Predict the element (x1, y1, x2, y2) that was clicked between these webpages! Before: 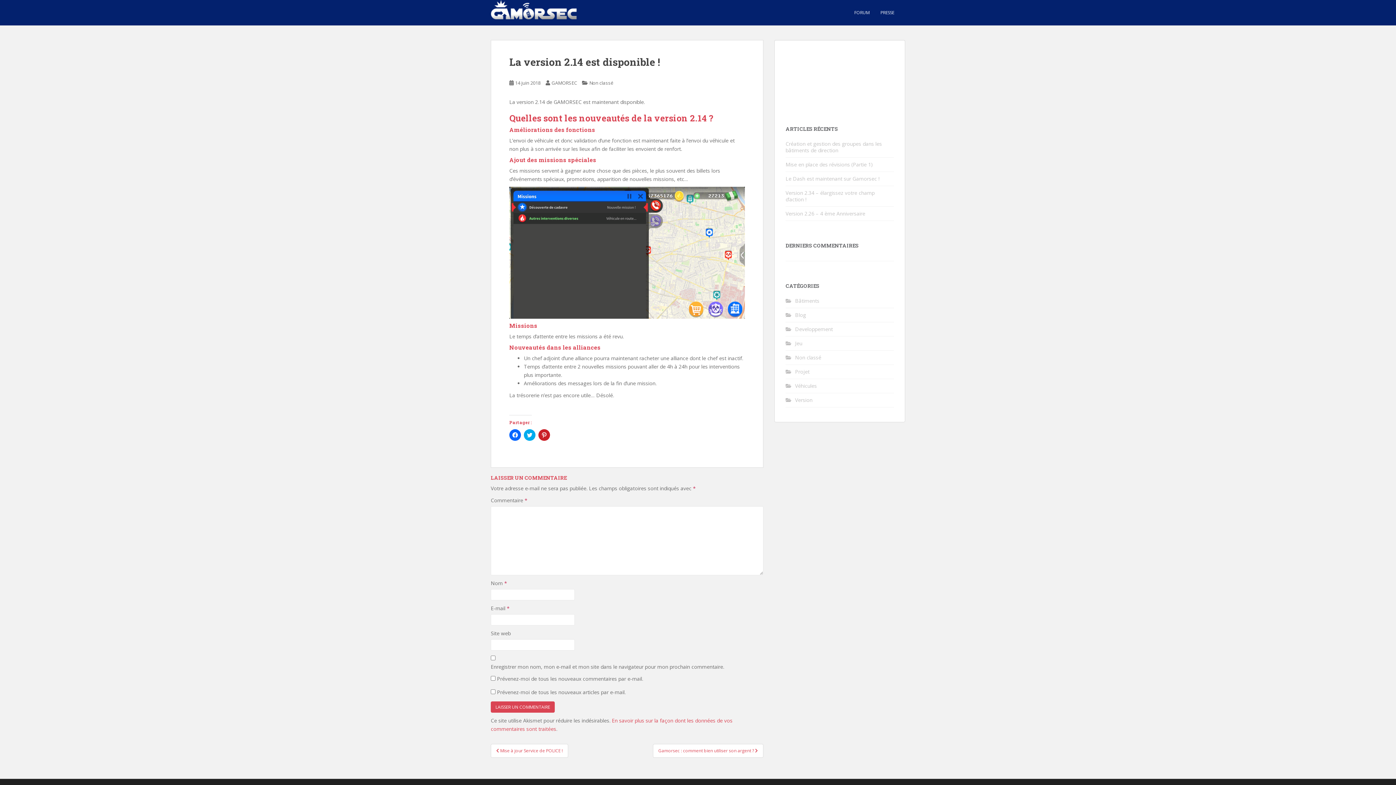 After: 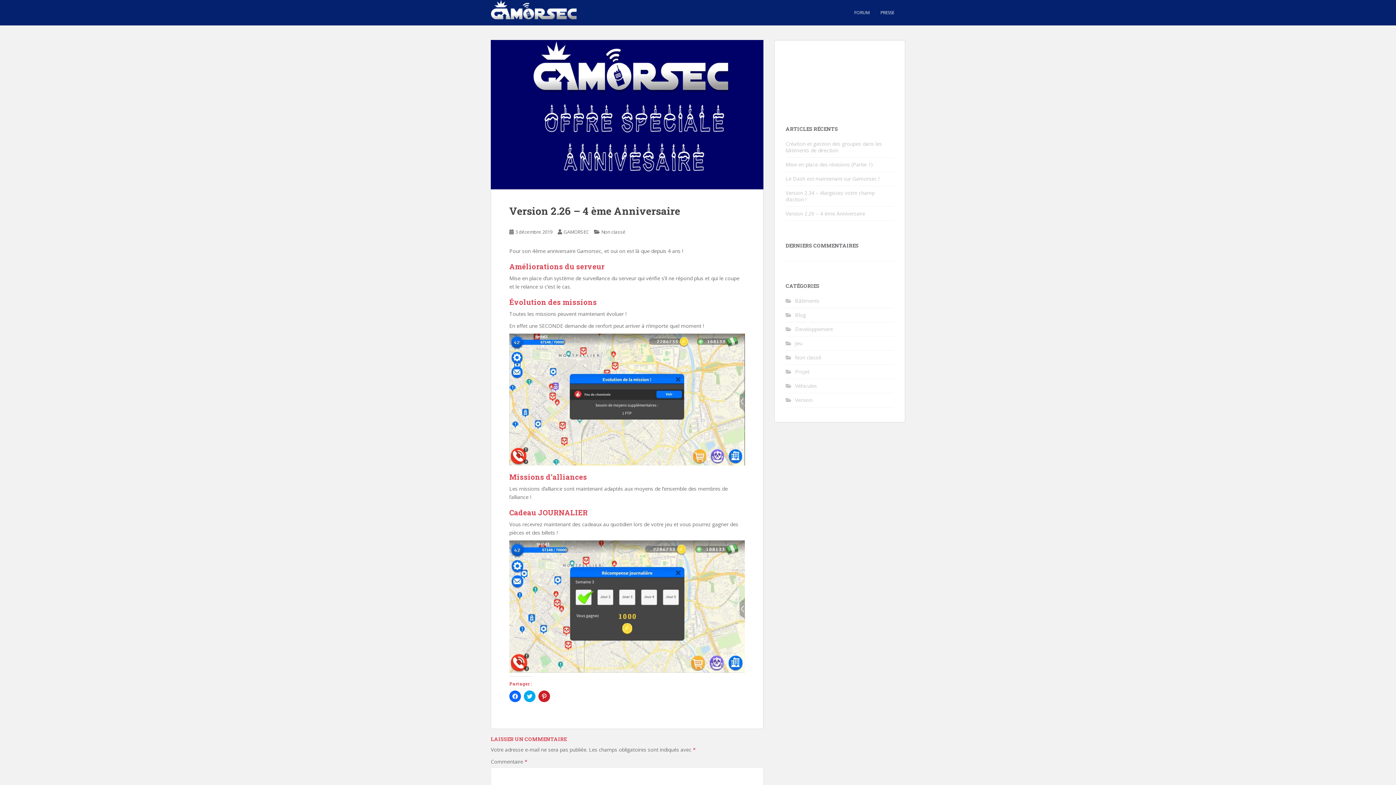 Action: label: Version 2.26 – 4 ème Anniversaire bbox: (785, 210, 865, 217)